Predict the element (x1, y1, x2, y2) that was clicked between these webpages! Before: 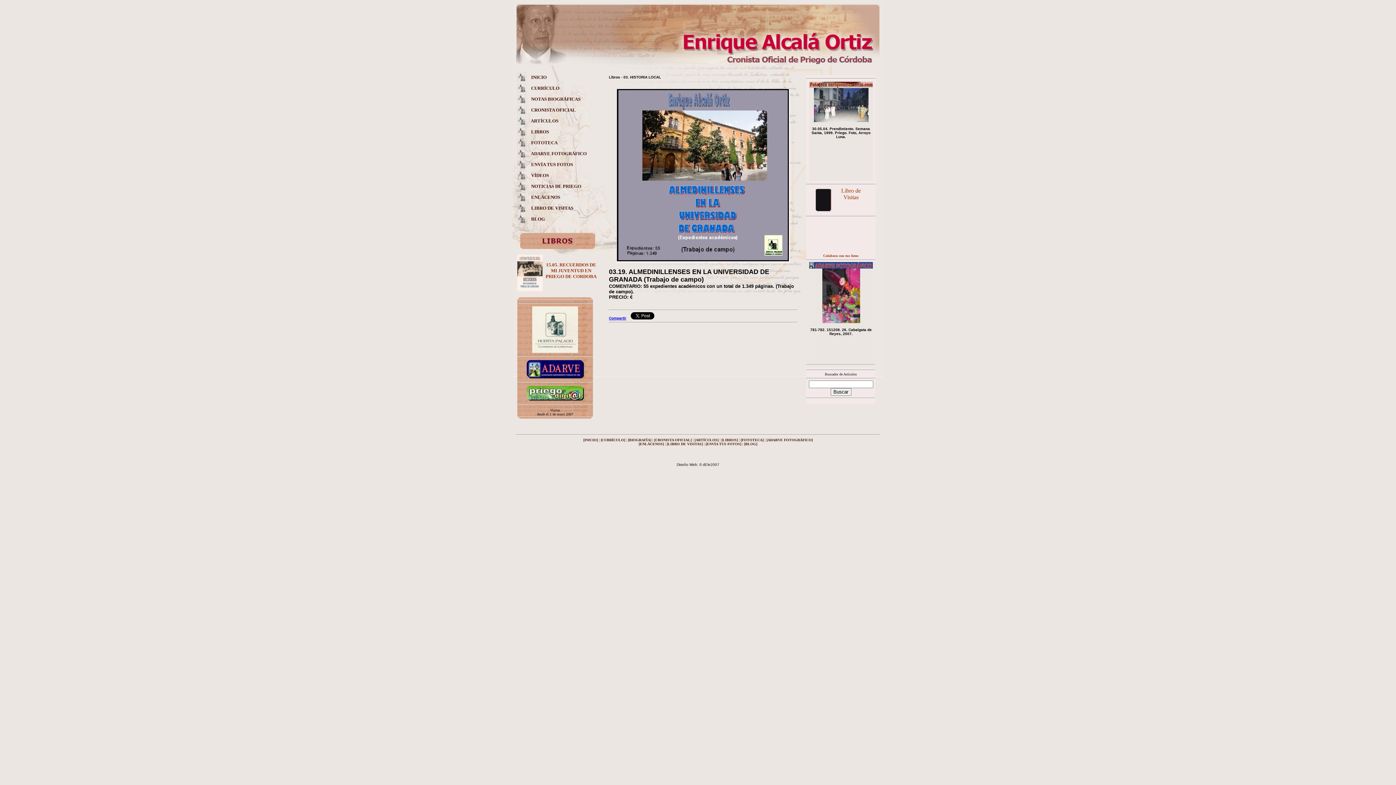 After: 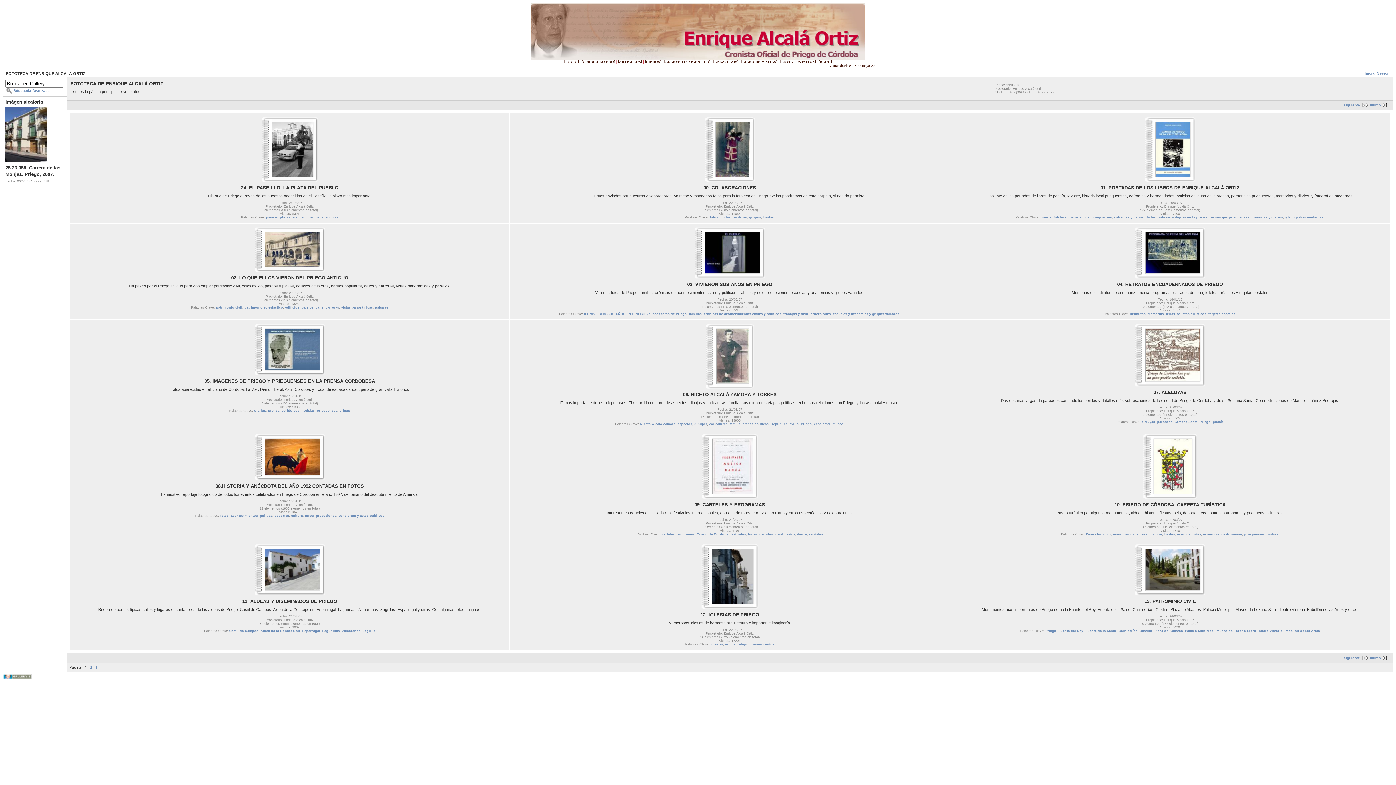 Action: label:  FOTOTECA bbox: (530, 140, 557, 145)